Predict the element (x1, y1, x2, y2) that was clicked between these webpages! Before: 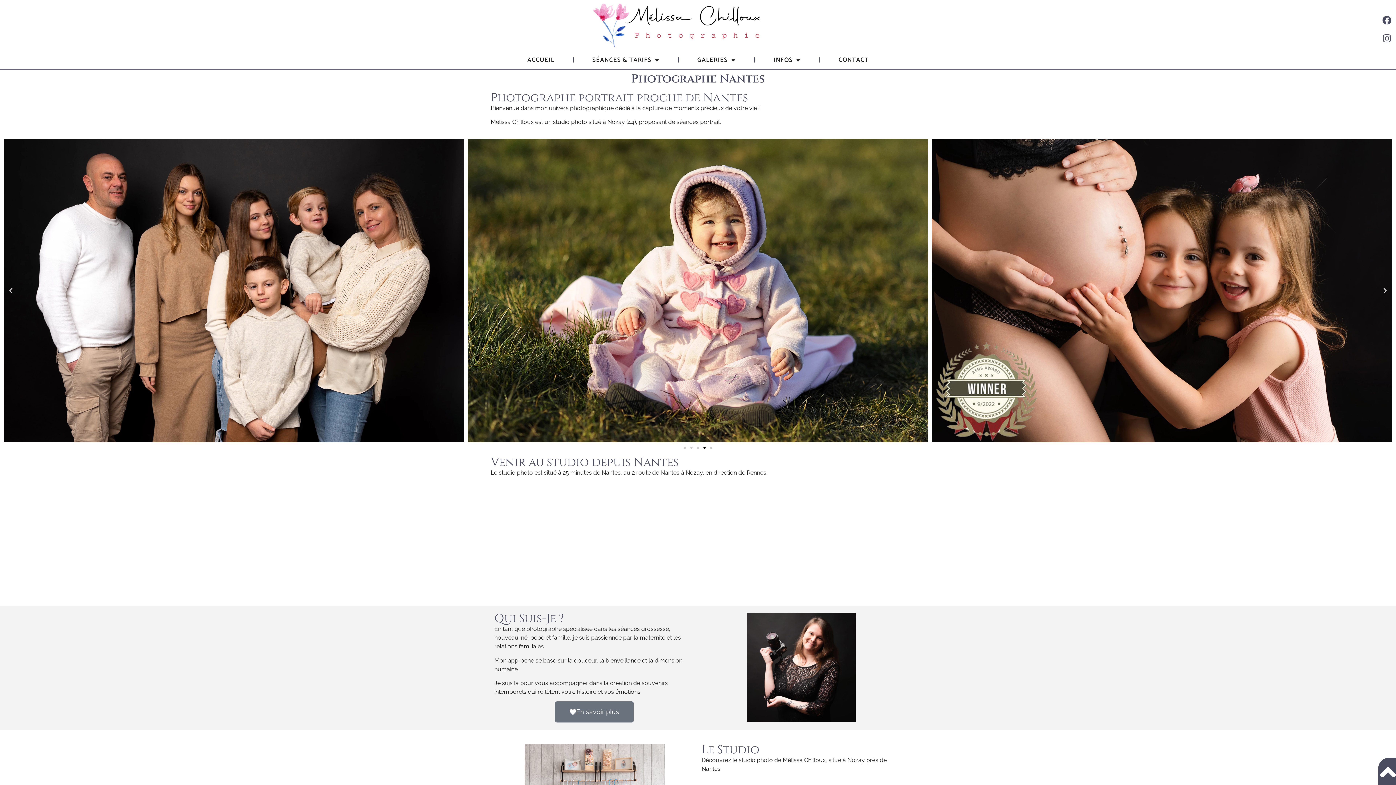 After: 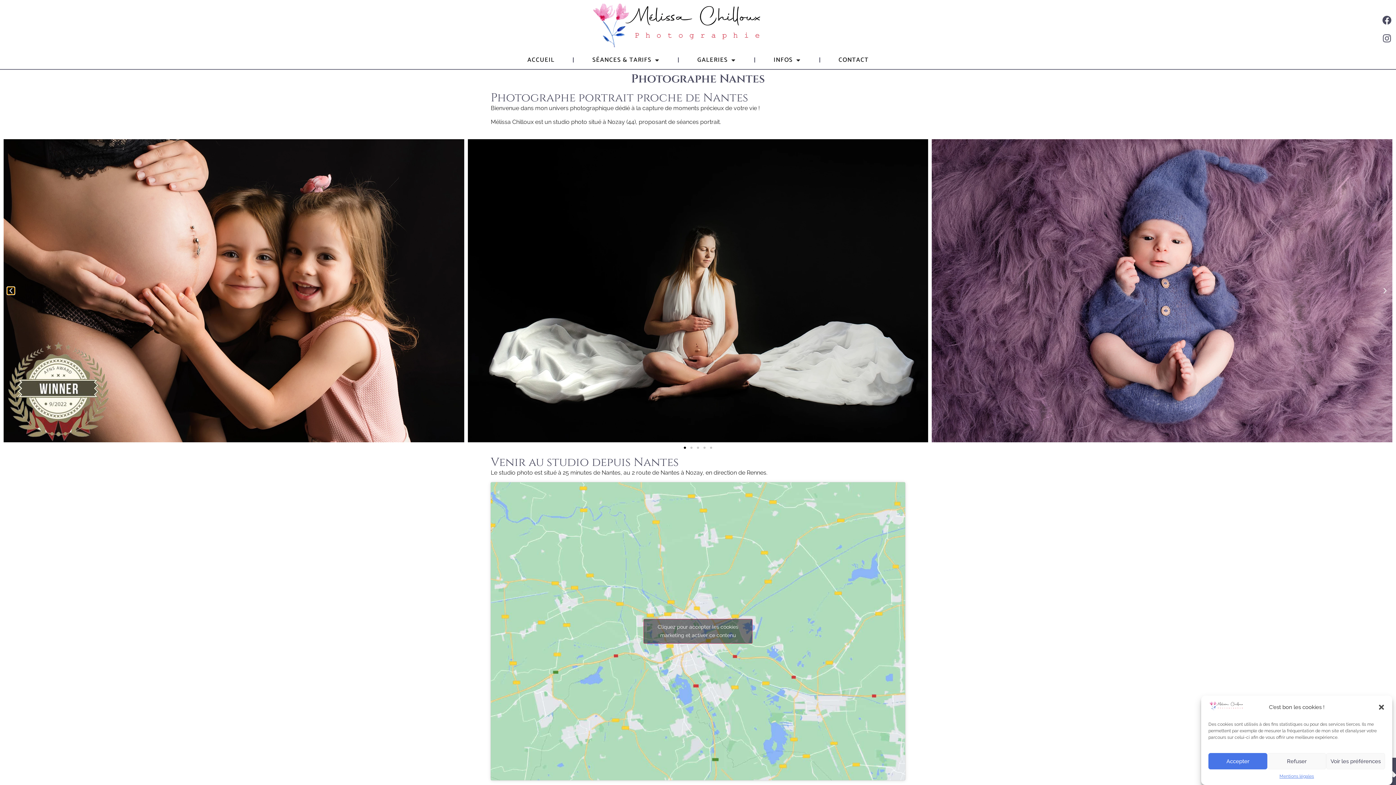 Action: bbox: (7, 287, 14, 294) label: Previous slide